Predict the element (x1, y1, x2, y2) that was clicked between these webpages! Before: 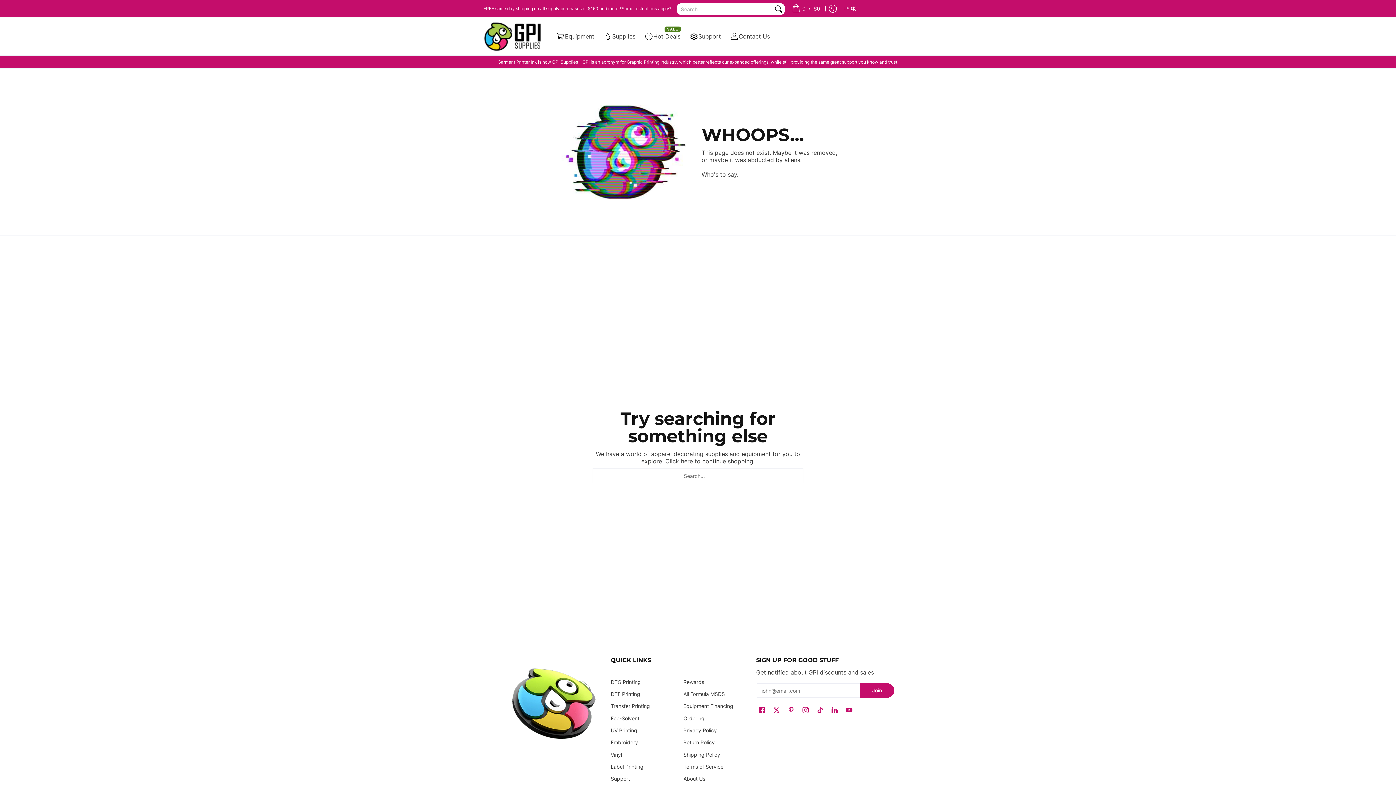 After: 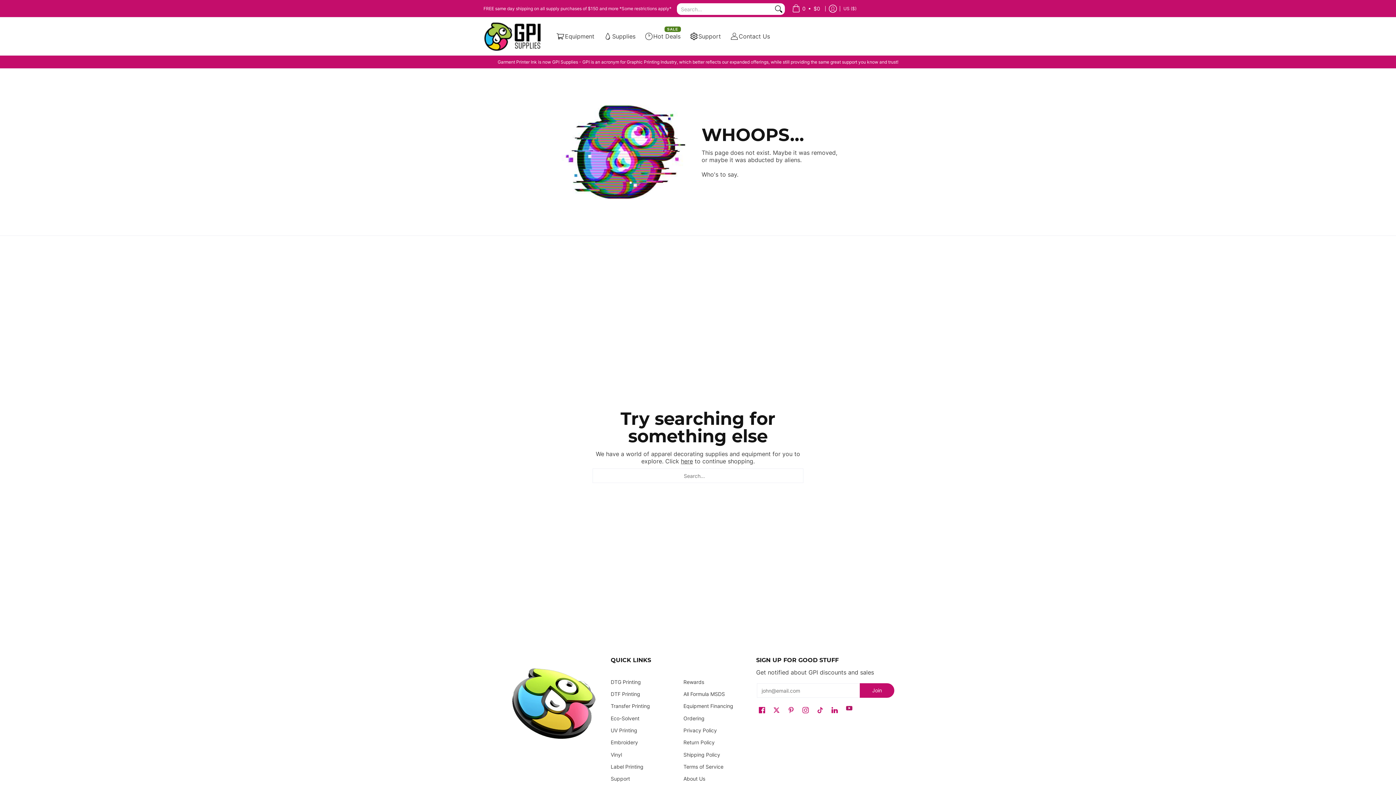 Action: label: See GPI Supplies on YouTube bbox: (844, 705, 854, 716)